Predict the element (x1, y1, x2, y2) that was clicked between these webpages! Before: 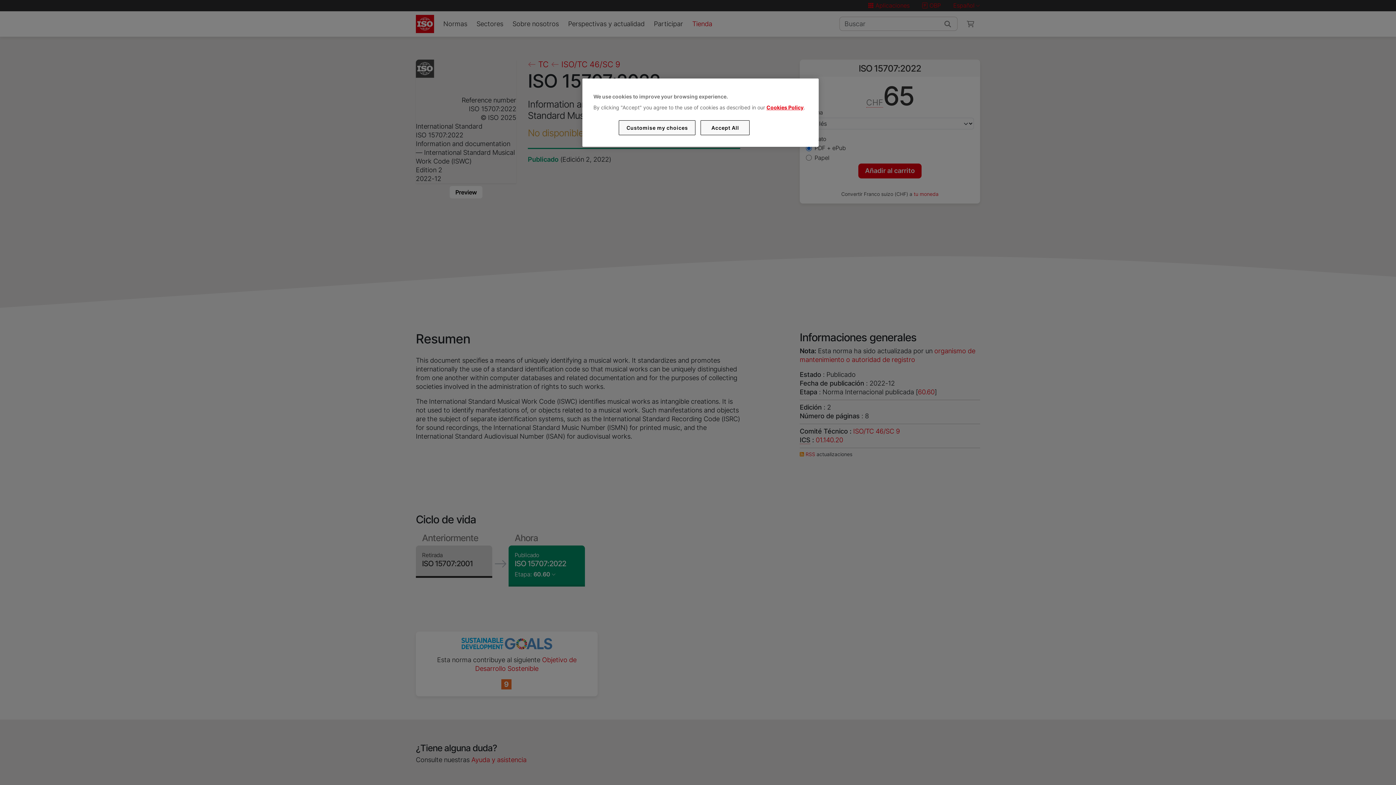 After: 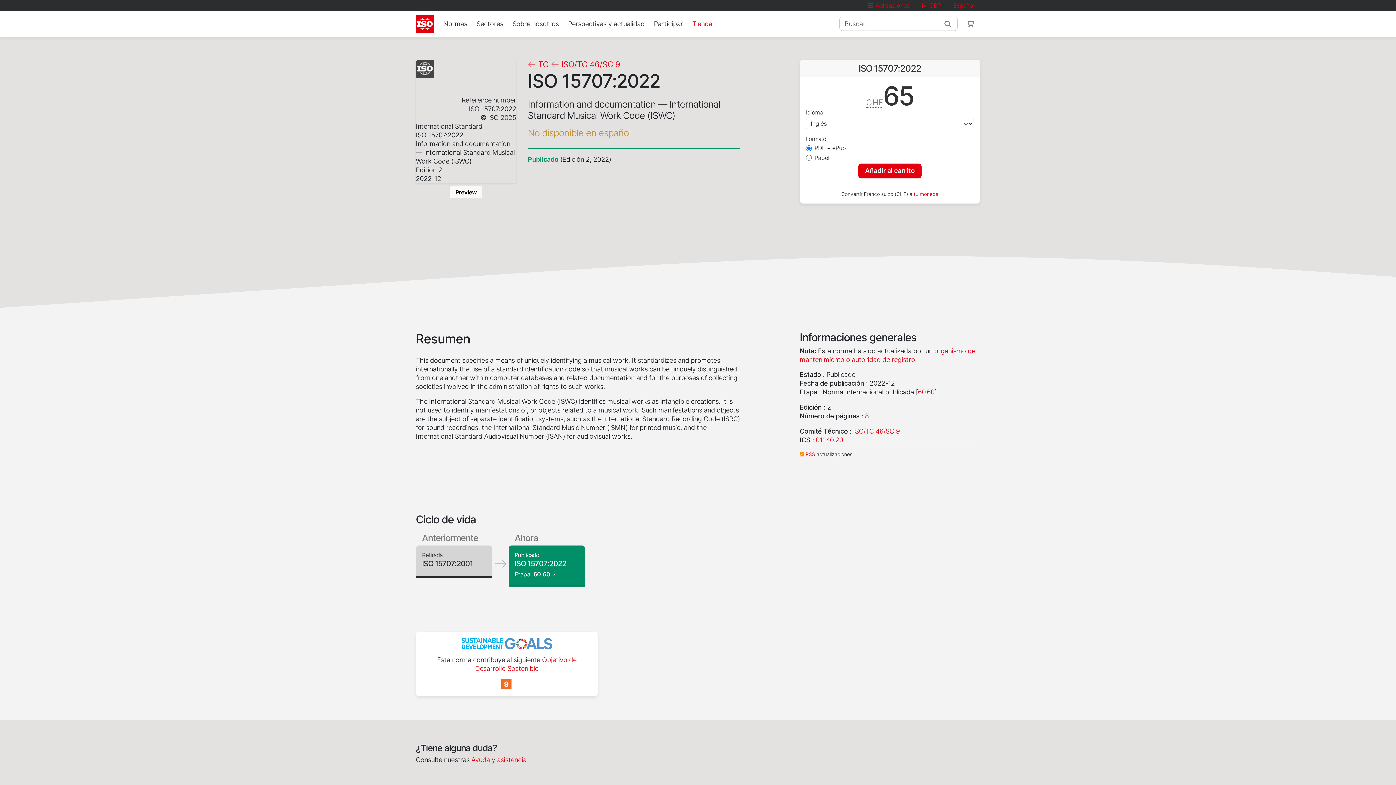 Action: label: Accept All bbox: (700, 120, 749, 135)